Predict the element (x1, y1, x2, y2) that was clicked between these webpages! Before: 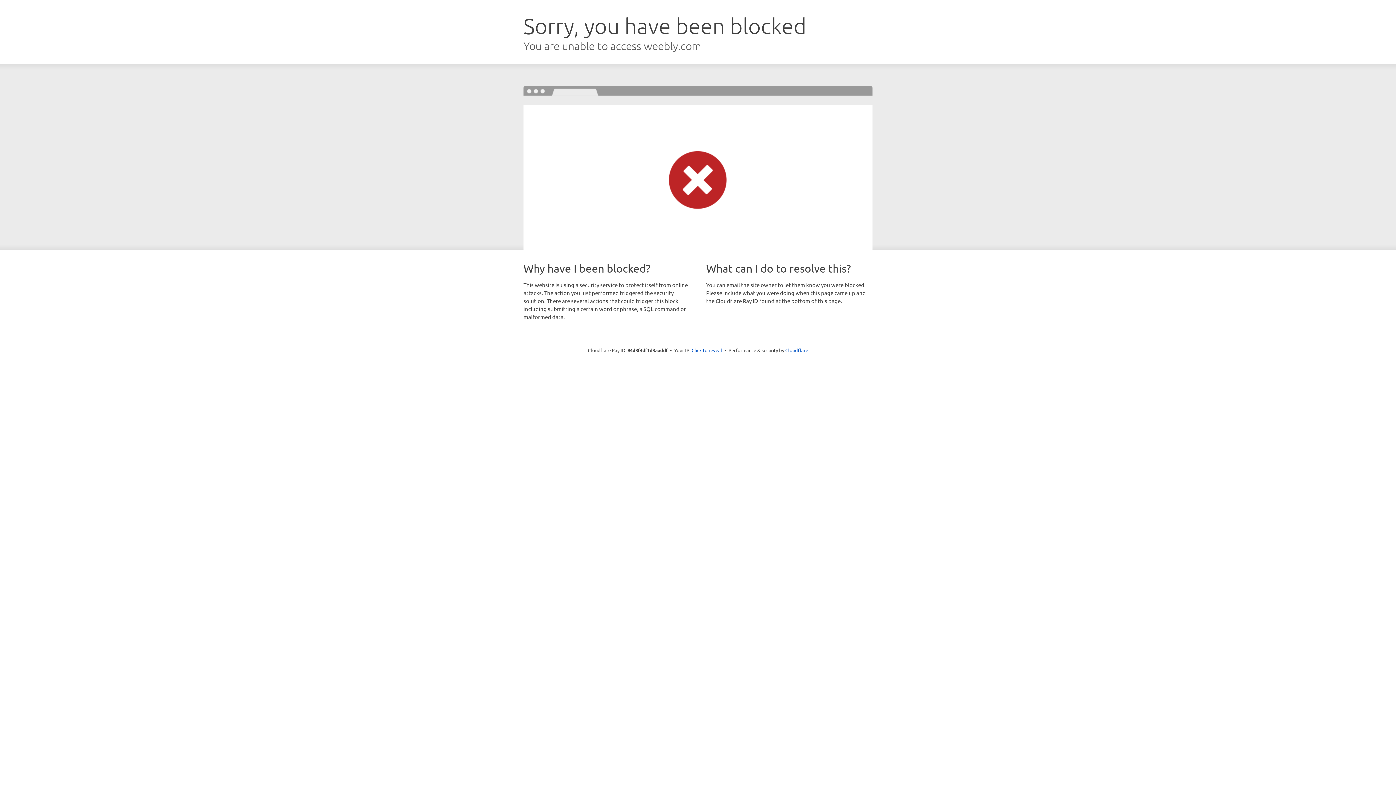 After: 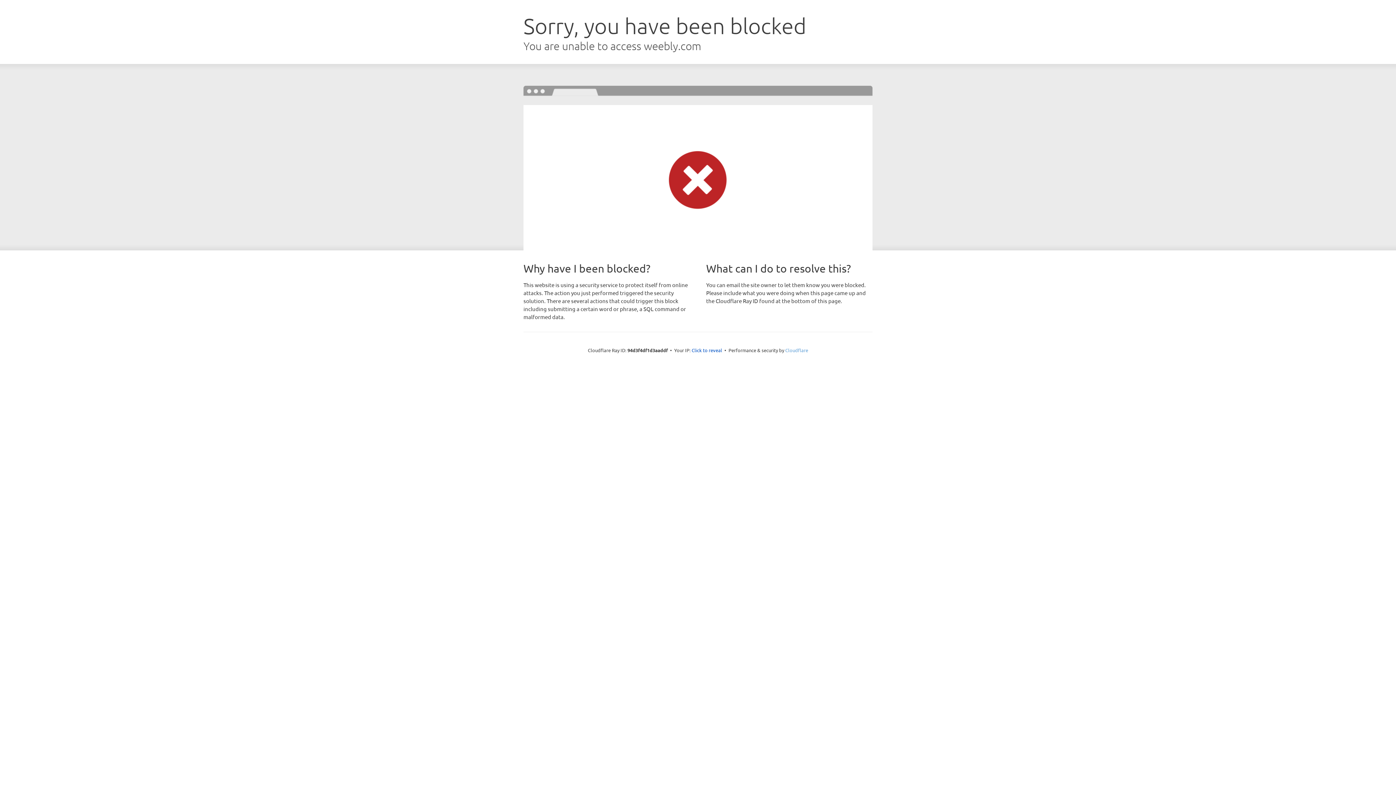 Action: label: Cloudflare bbox: (785, 347, 808, 353)